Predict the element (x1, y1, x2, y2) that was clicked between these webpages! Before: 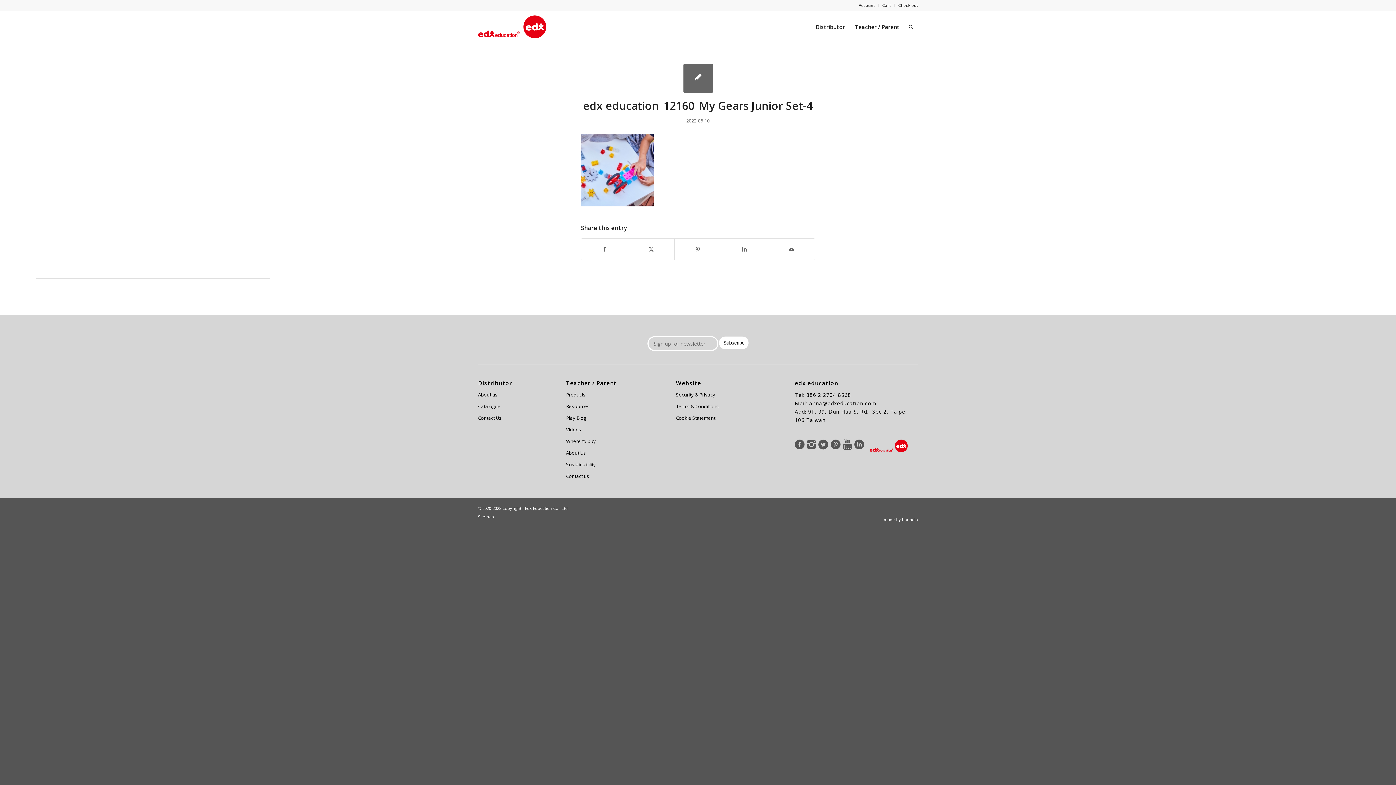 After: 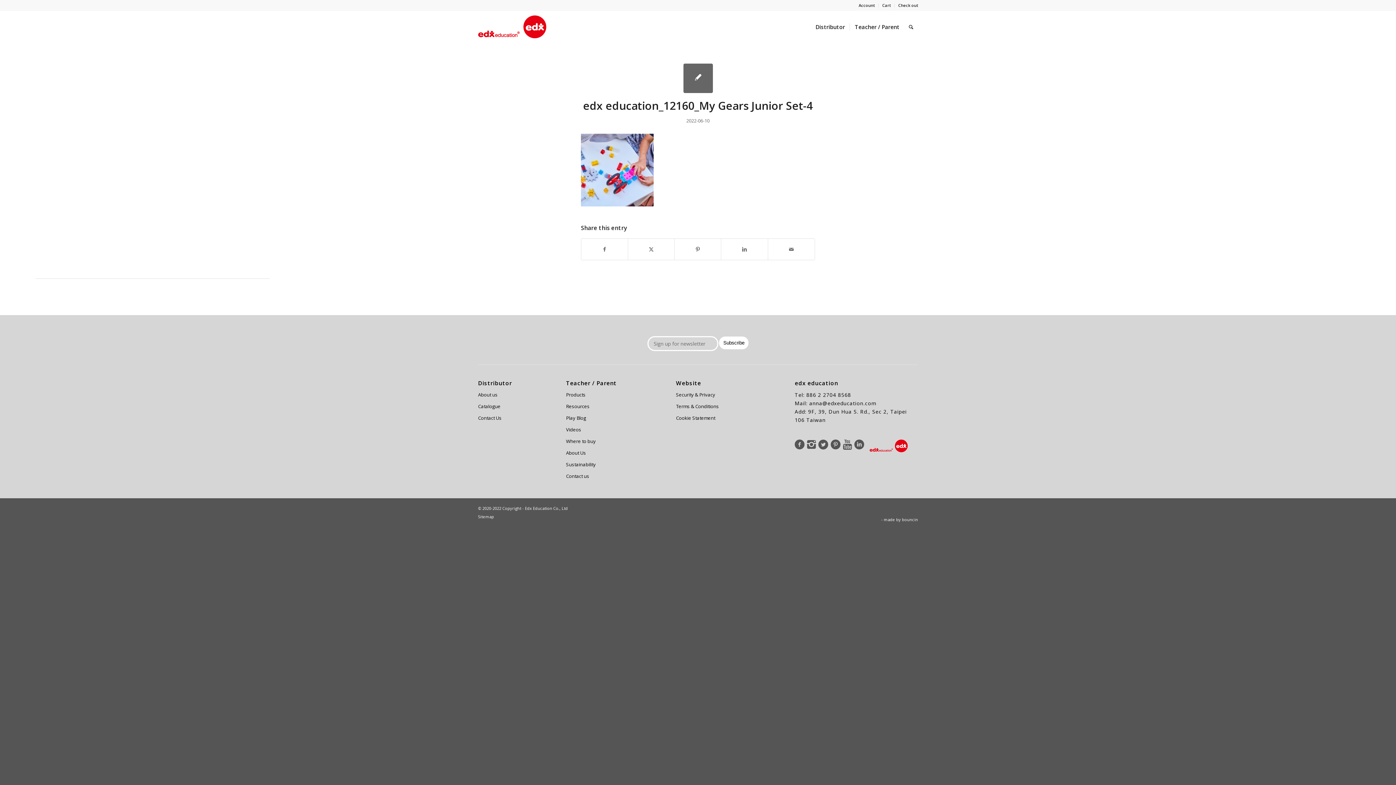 Action: bbox: (843, 439, 852, 449)